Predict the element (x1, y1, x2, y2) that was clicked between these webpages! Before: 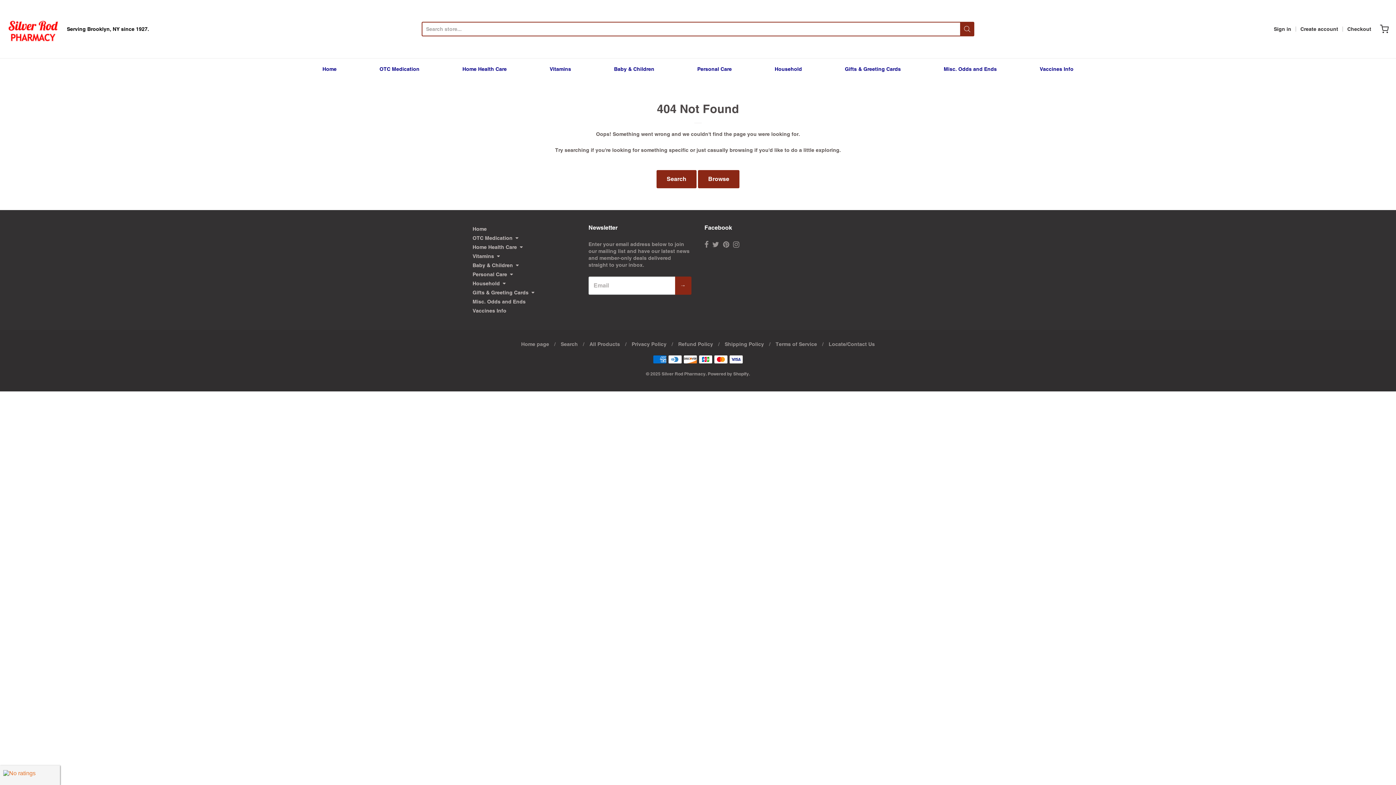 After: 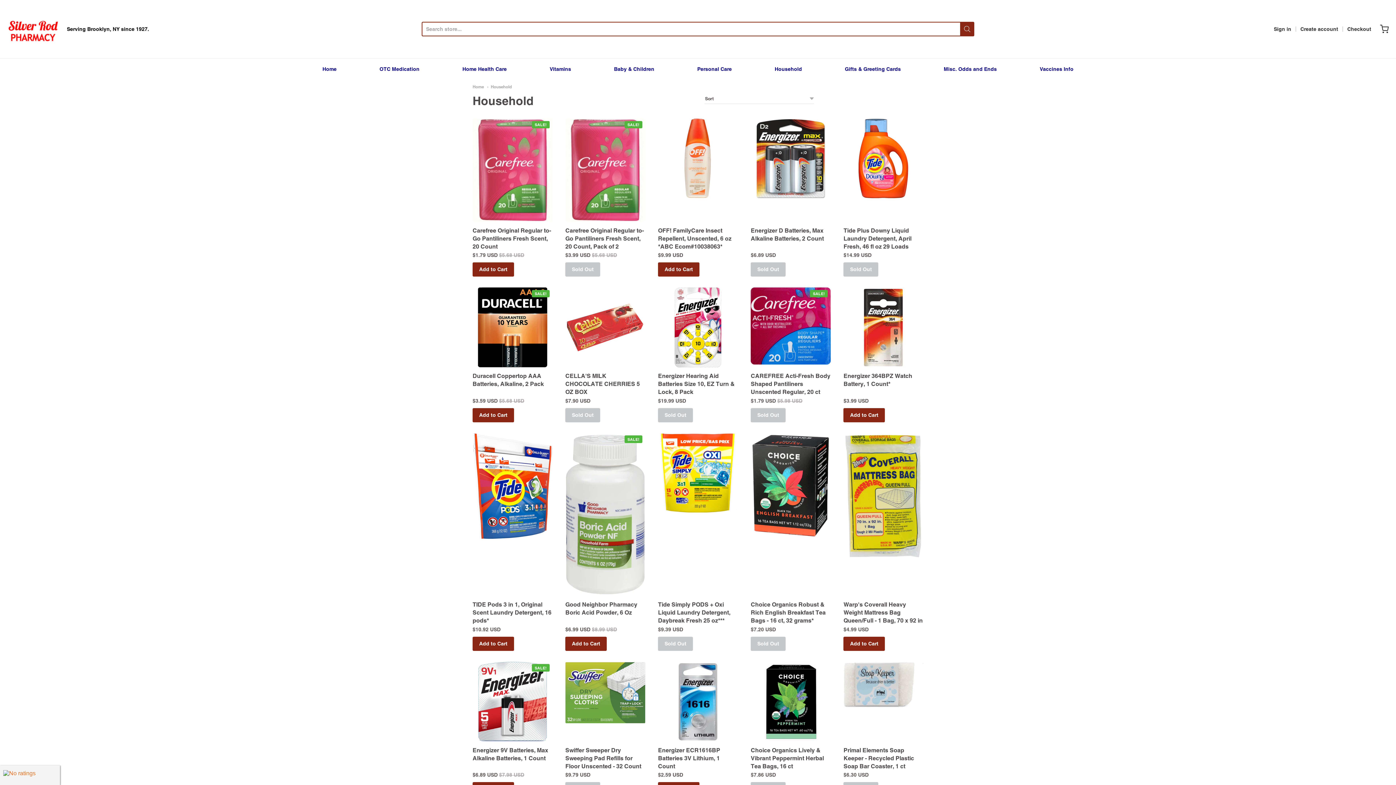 Action: label: Household bbox: (774, 63, 802, 74)